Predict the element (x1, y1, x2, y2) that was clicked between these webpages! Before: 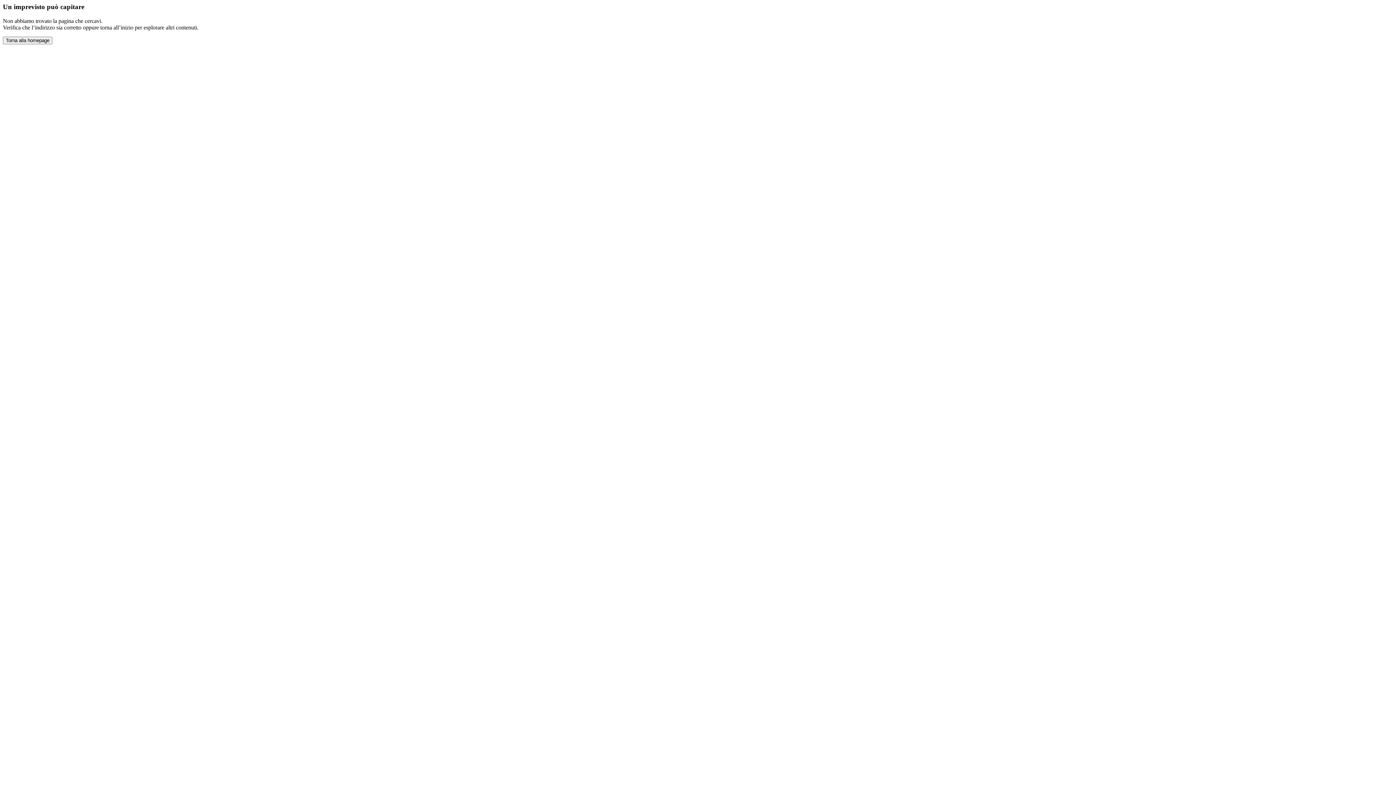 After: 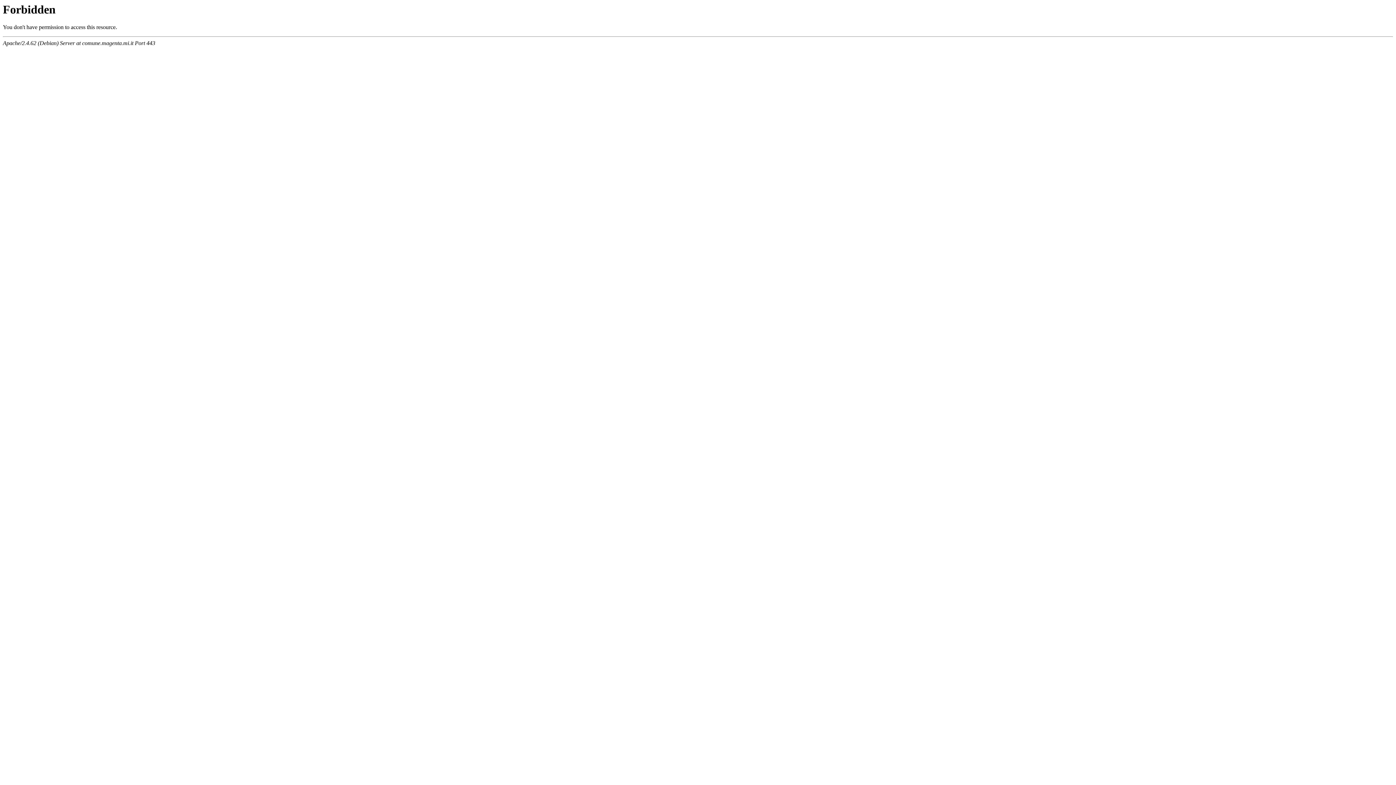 Action: label: Torna alla homepage bbox: (2, 36, 52, 44)